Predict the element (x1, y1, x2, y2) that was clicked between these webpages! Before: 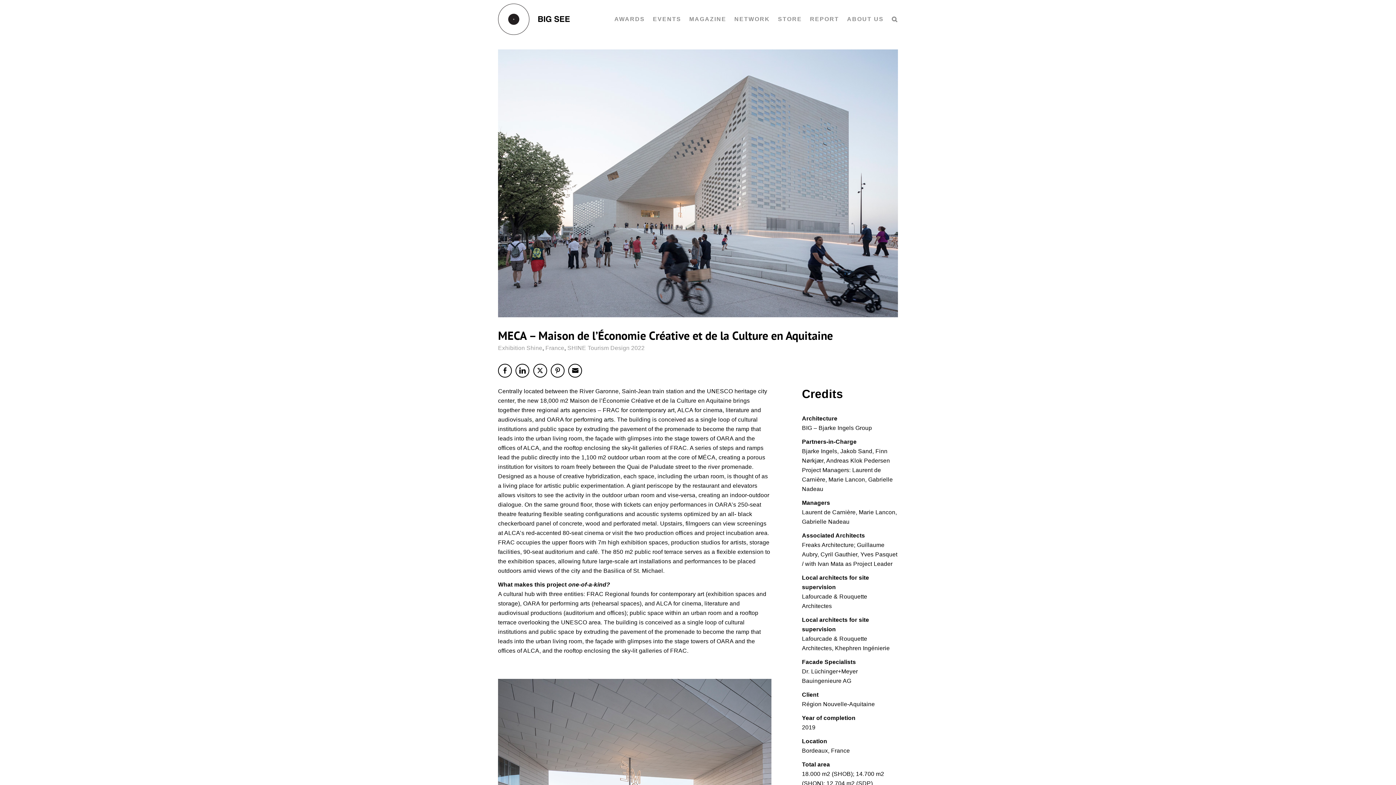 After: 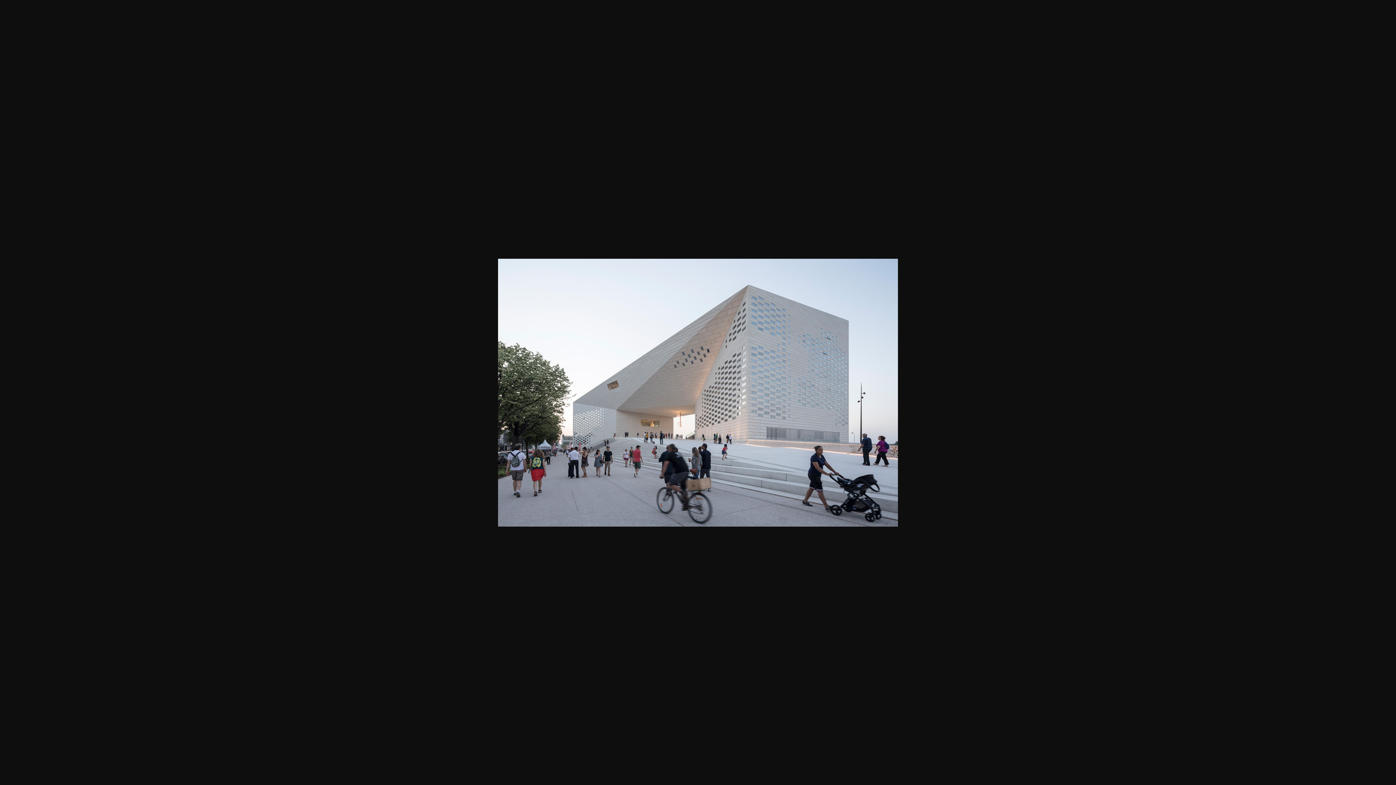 Action: bbox: (498, 49, 898, 317) label: 01_BIGFREAKS_MECA_Image-by-Laurian-Ghinitoiu